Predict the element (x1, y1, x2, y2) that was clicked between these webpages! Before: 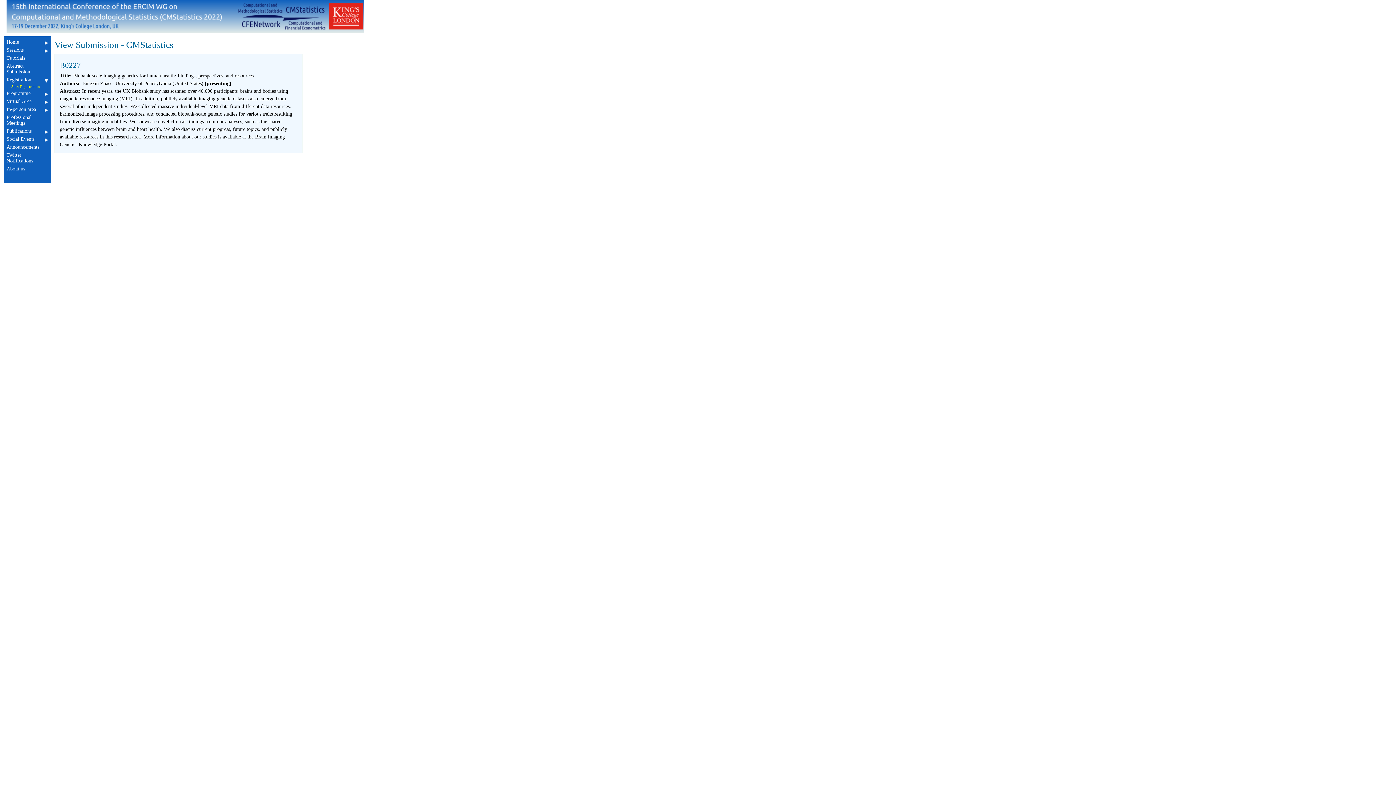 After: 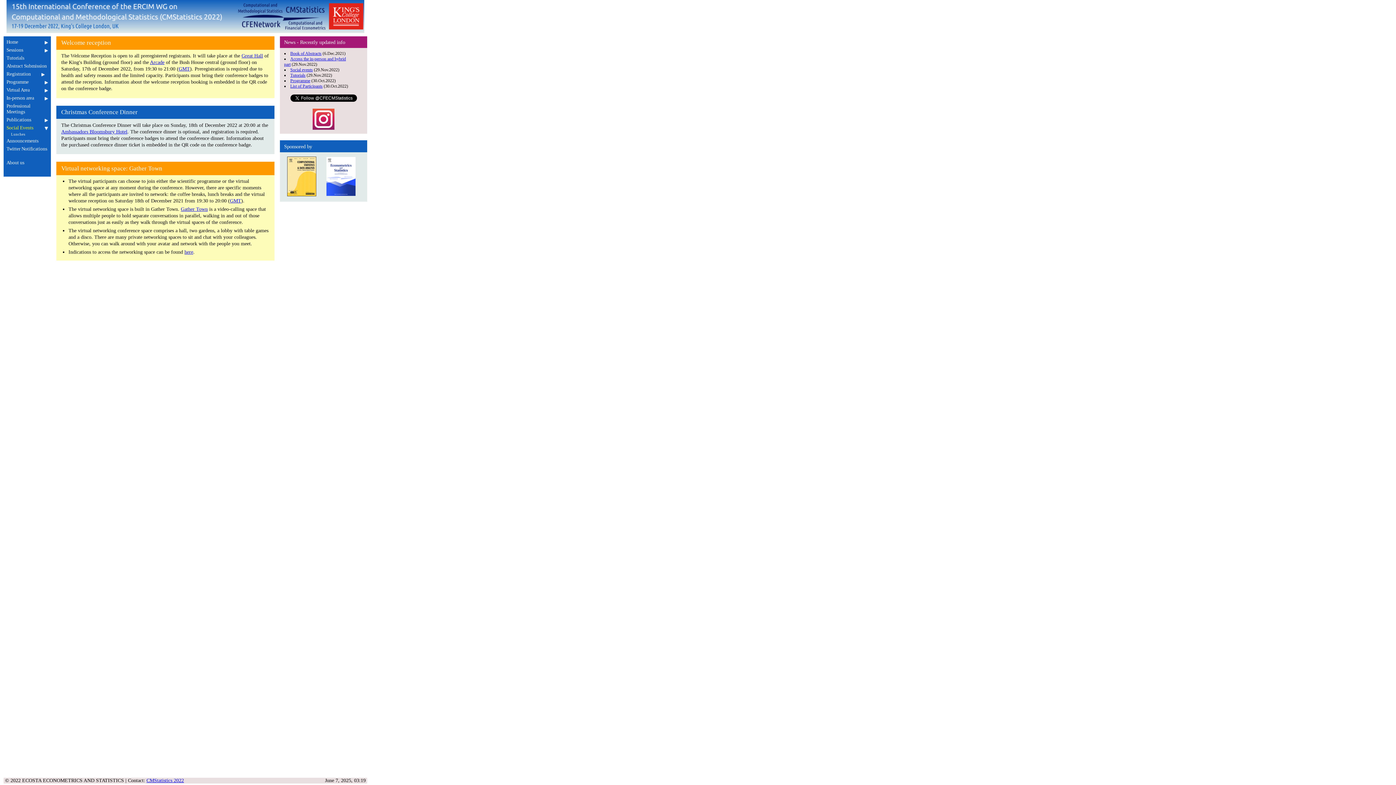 Action: bbox: (6, 136, 48, 142) label: Social Events
 